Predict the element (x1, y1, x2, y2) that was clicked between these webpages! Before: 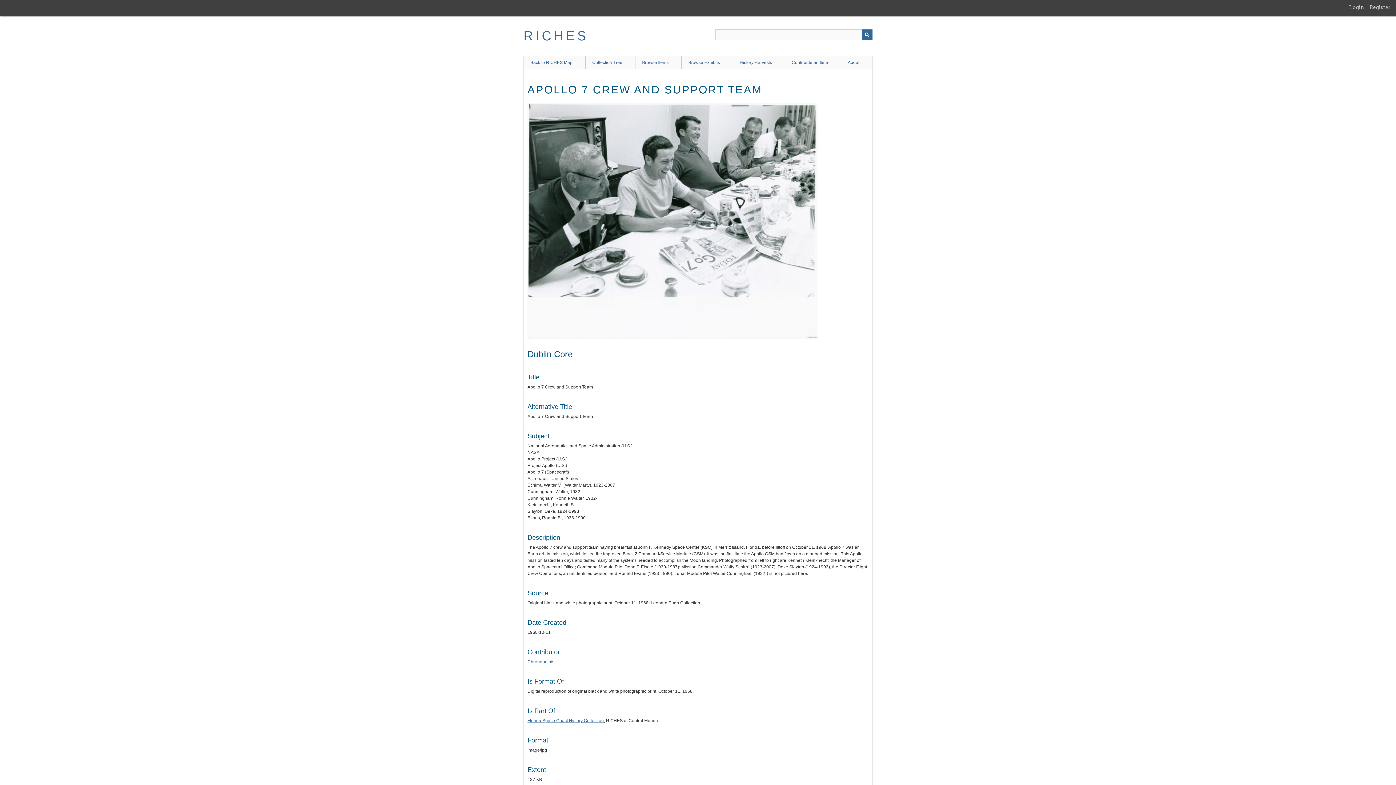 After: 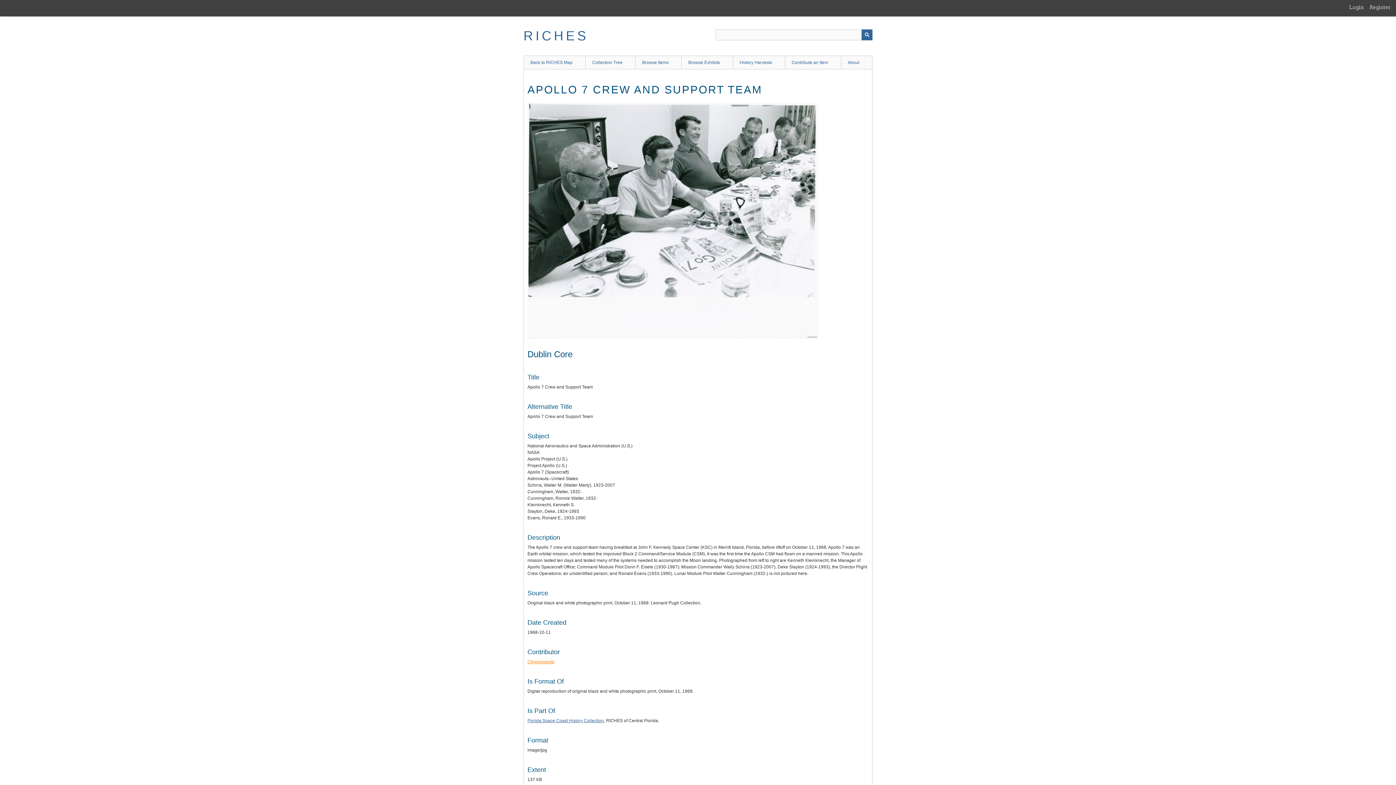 Action: label: Chronopoints bbox: (527, 659, 554, 664)